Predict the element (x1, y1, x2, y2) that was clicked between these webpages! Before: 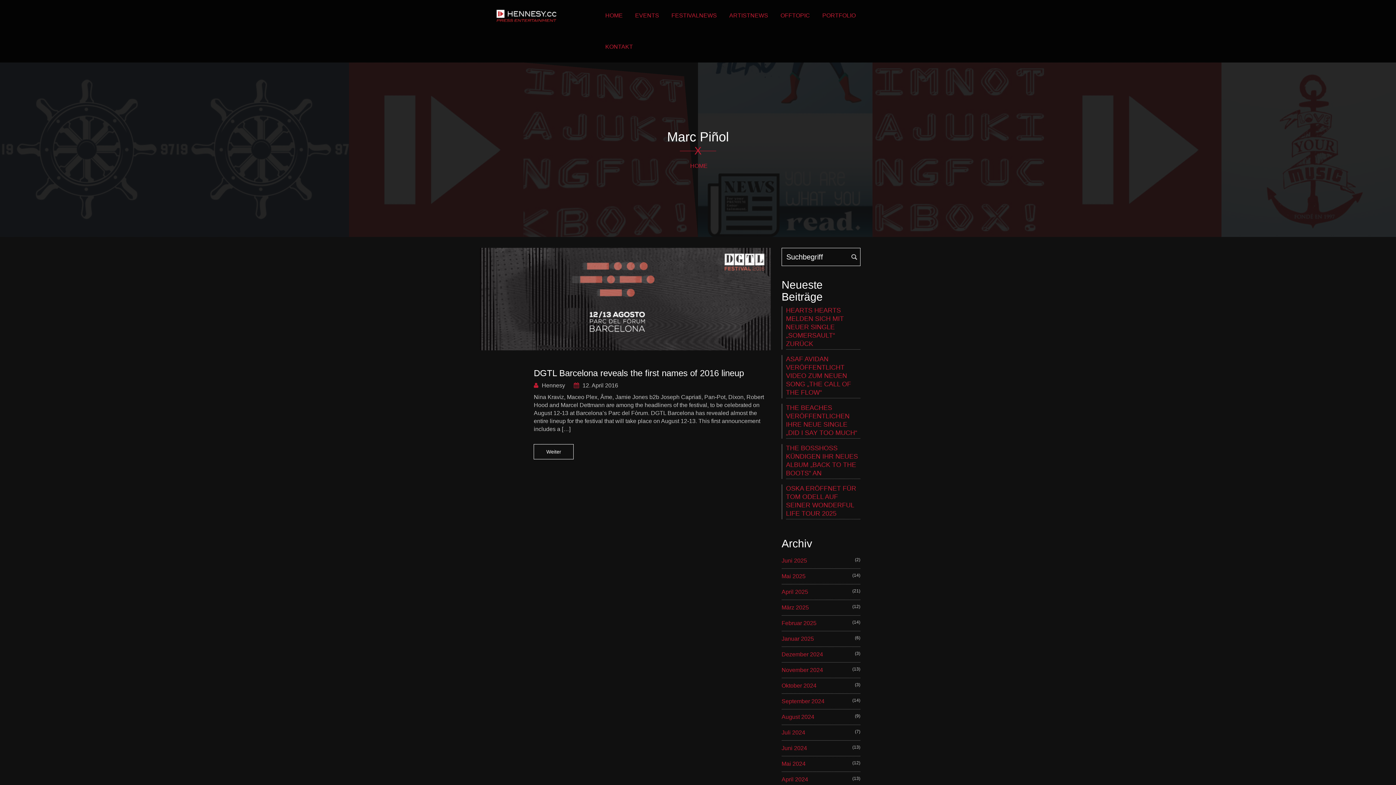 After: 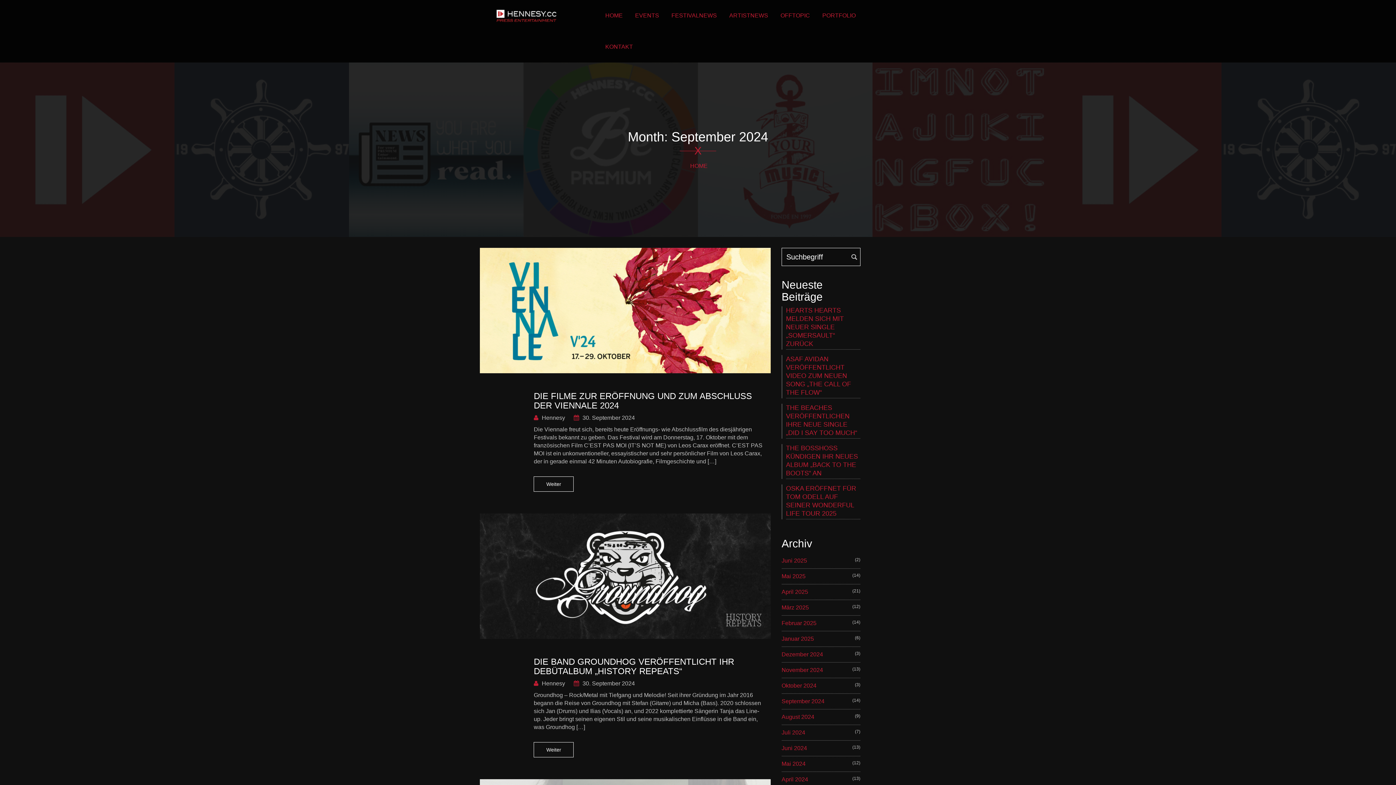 Action: label: September 2024 bbox: (781, 697, 824, 705)